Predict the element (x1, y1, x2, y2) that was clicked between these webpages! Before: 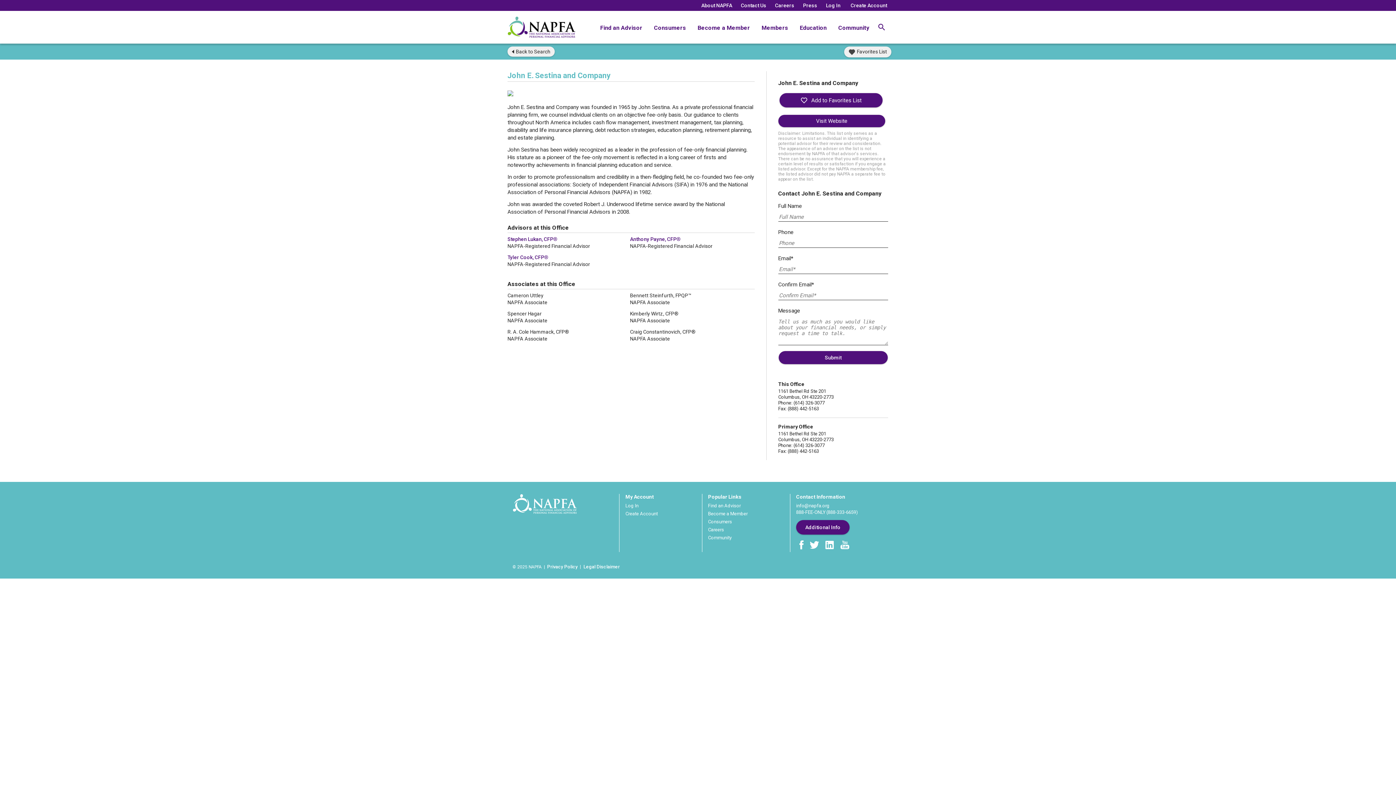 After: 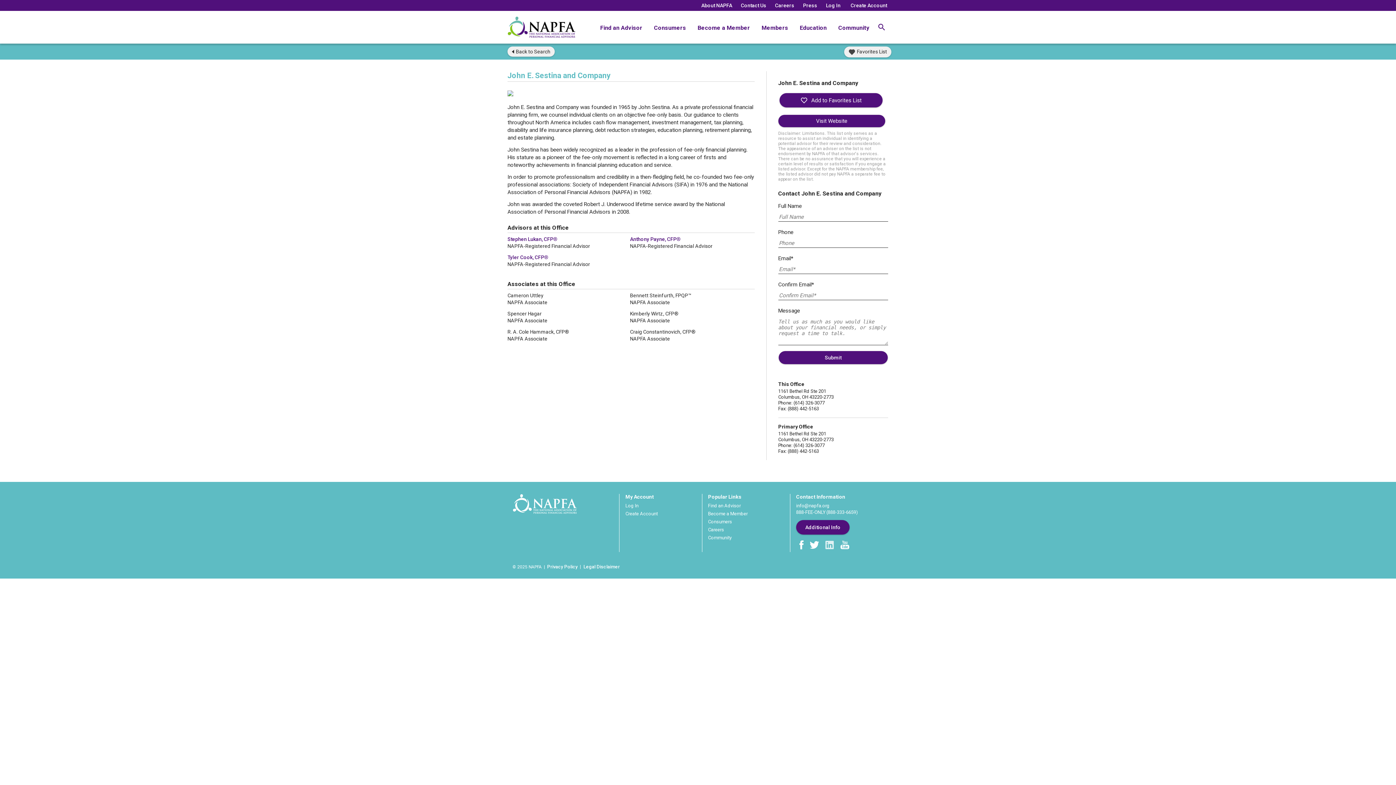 Action: bbox: (823, 540, 835, 550)